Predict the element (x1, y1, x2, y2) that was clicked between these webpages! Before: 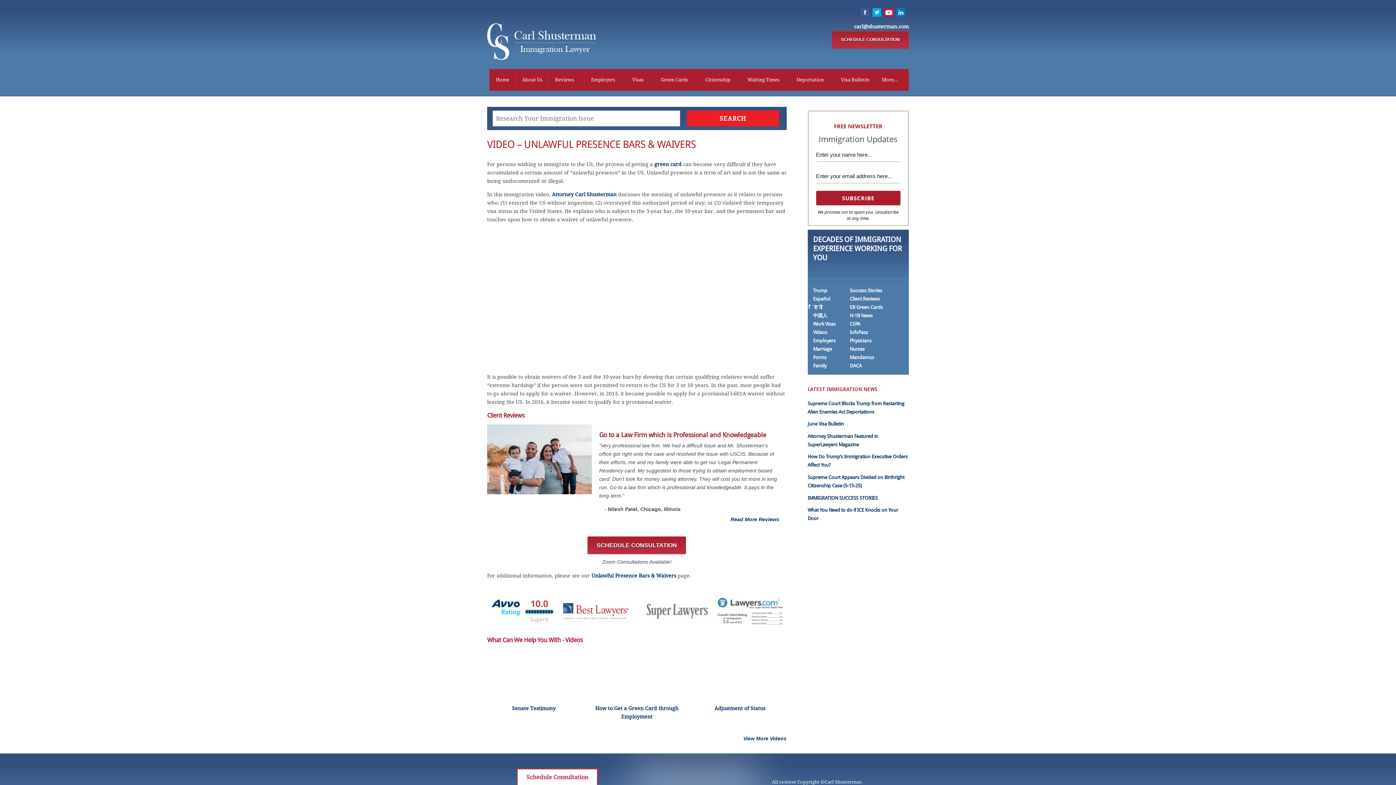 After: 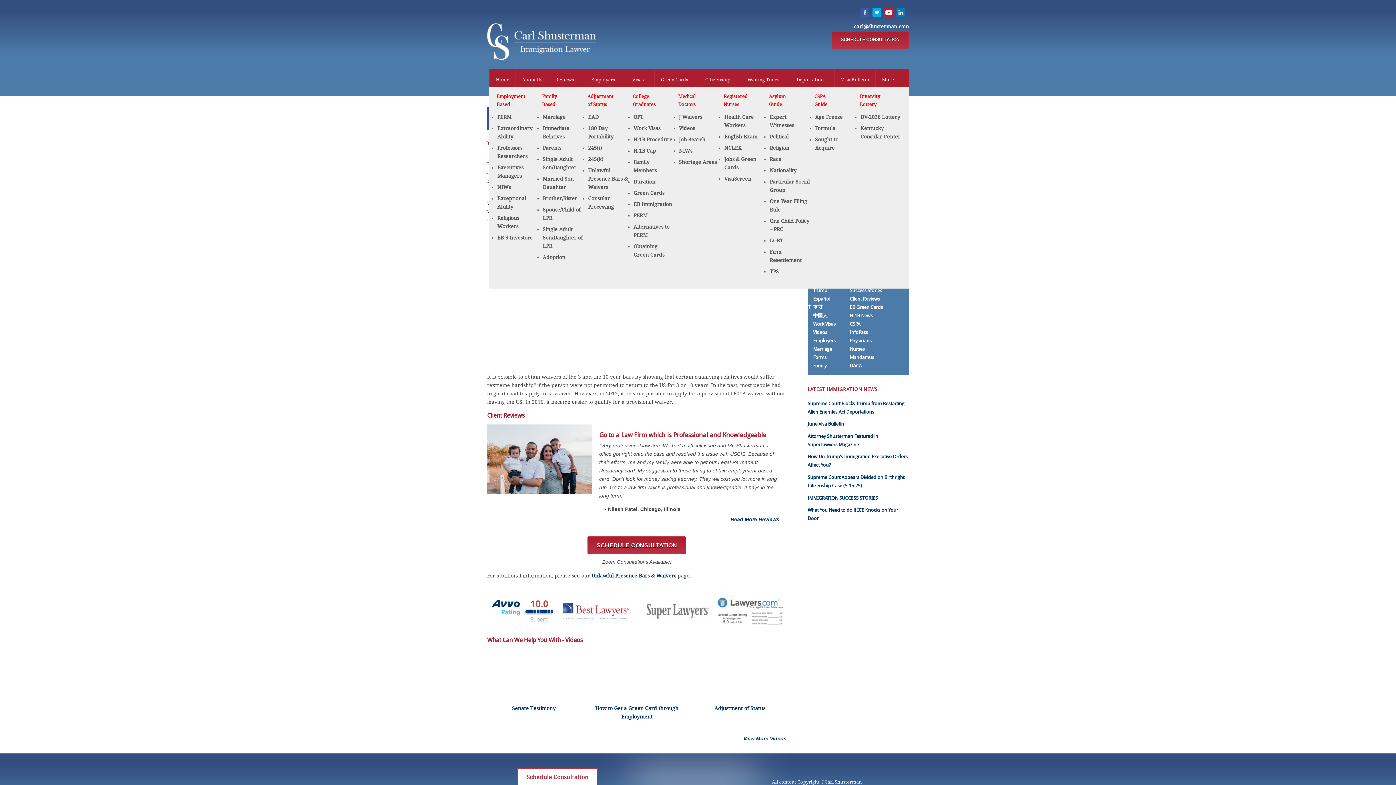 Action: bbox: (656, 72, 697, 87) label: Green Cards